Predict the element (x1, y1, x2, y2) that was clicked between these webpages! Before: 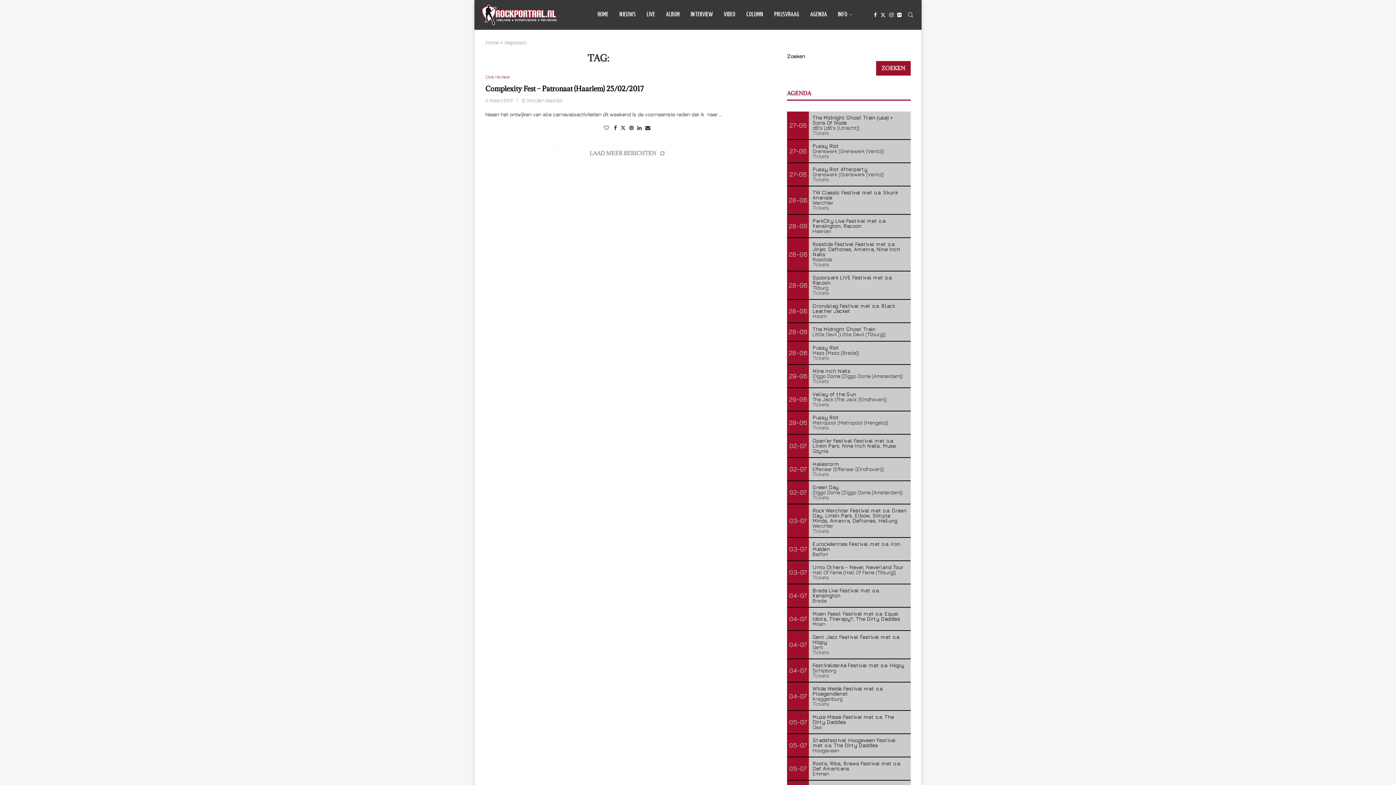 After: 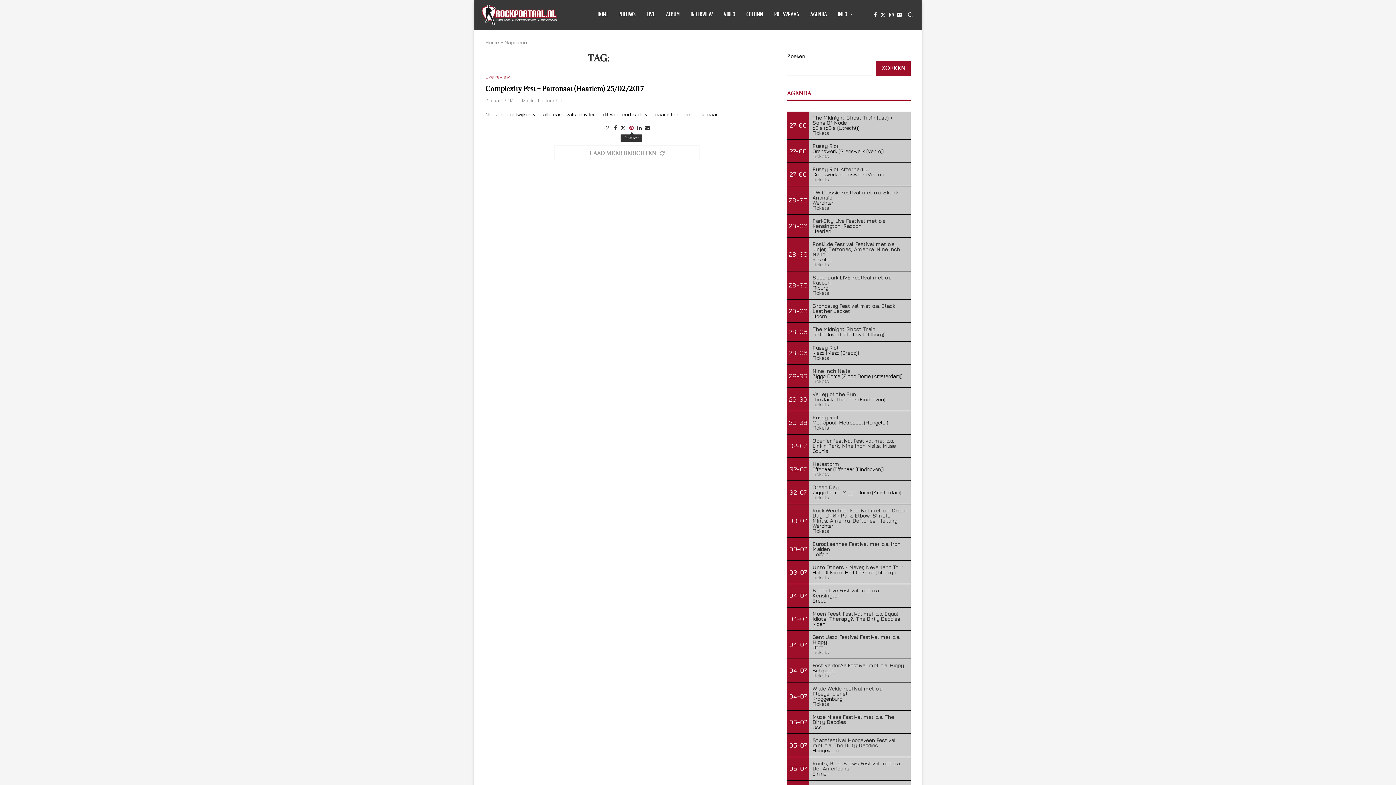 Action: bbox: (629, 124, 633, 130) label: Pin to Pinterest